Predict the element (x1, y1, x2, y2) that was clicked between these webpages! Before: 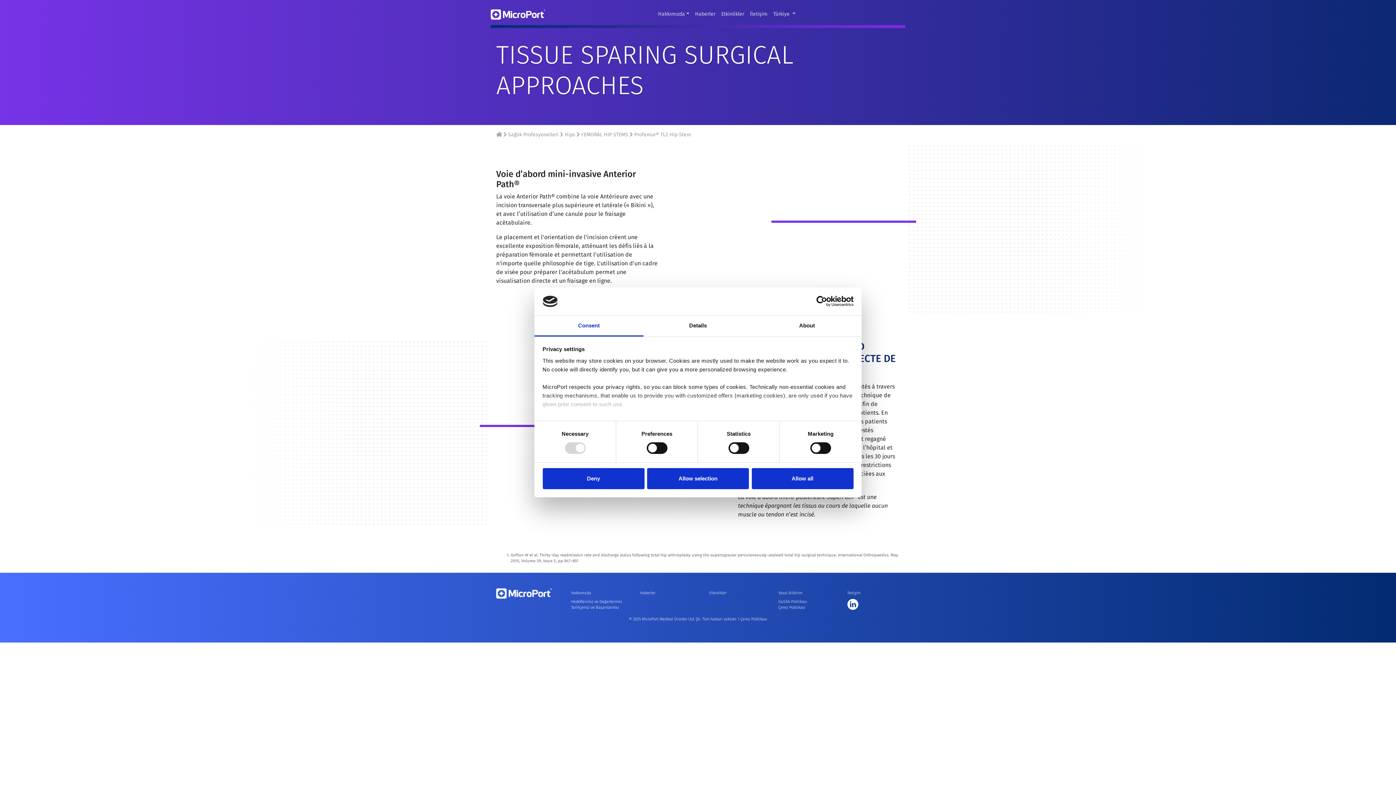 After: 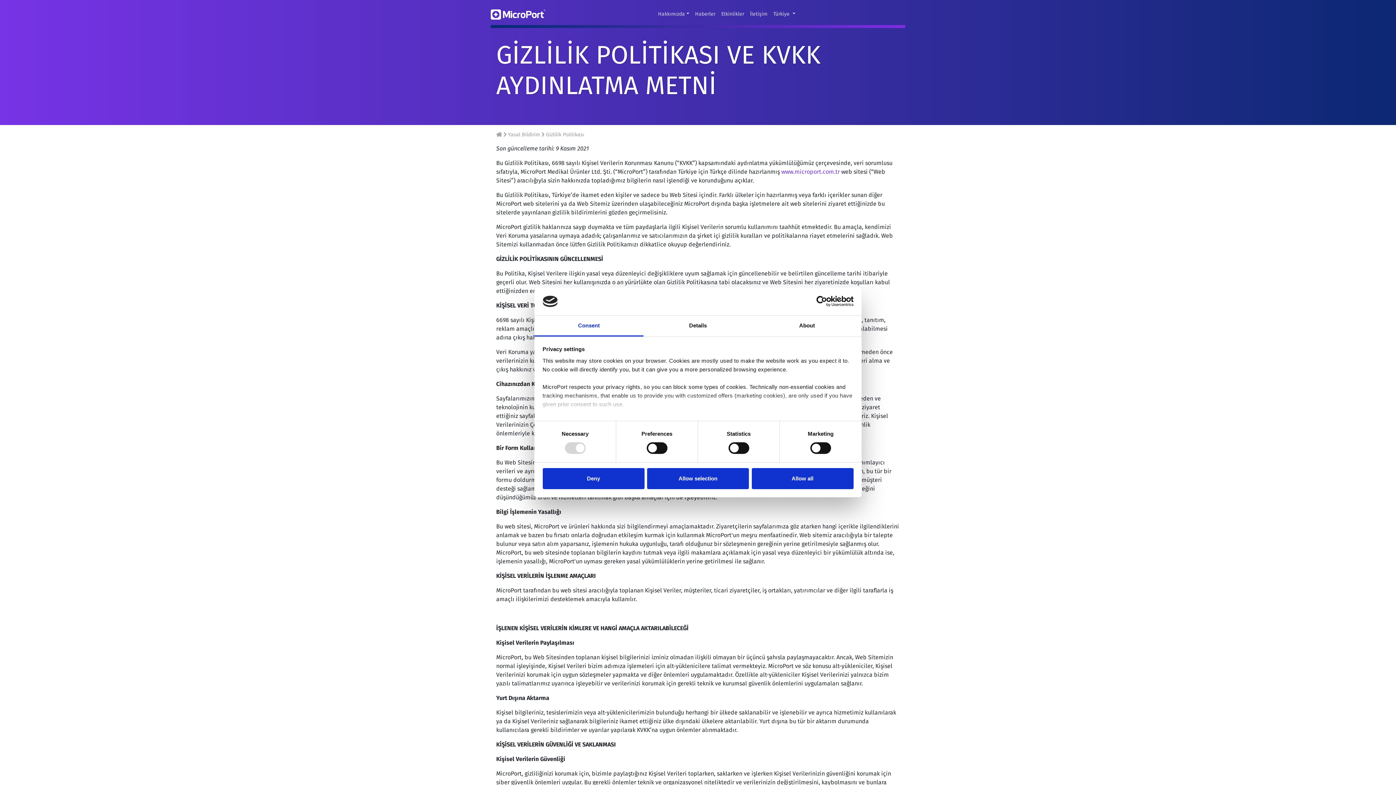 Action: label: Gizlilik Politikası bbox: (778, 599, 807, 604)